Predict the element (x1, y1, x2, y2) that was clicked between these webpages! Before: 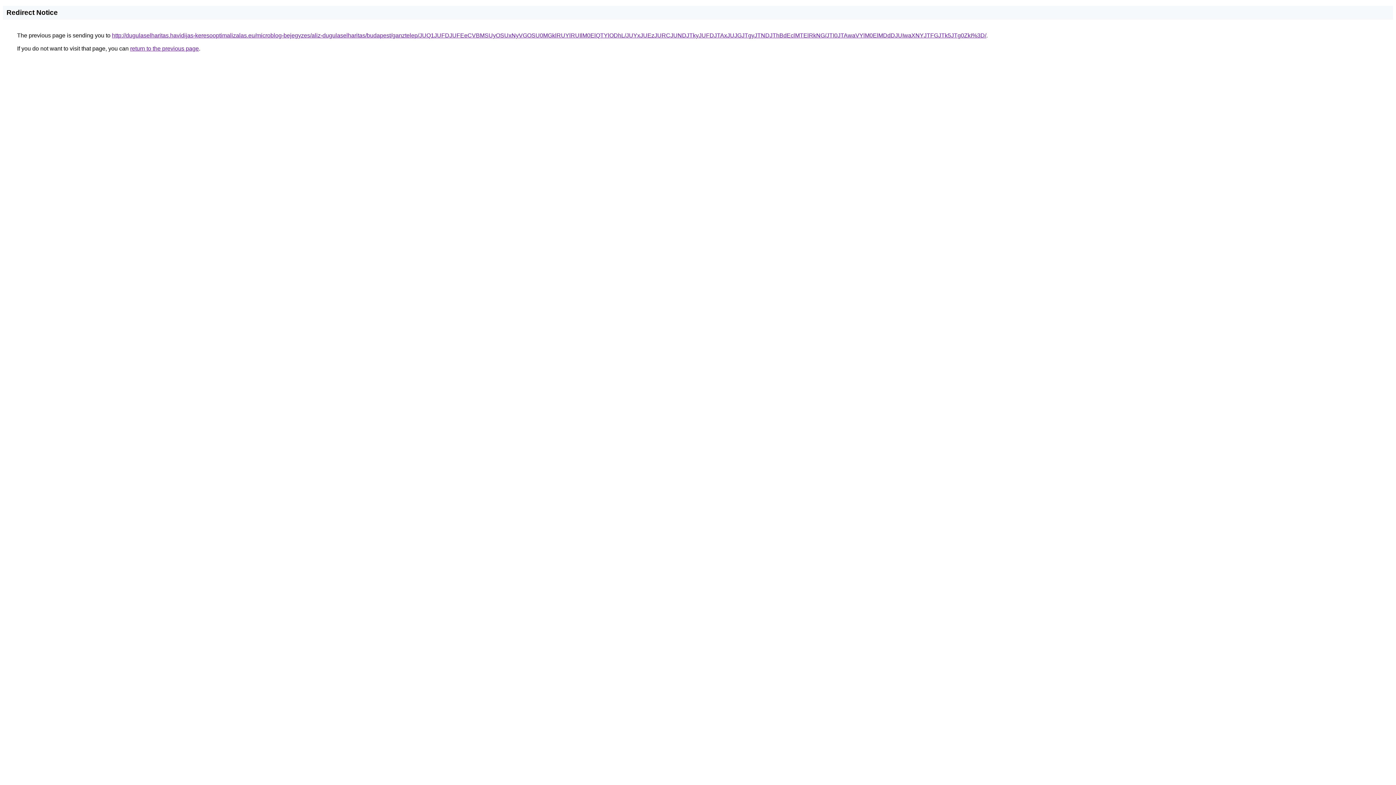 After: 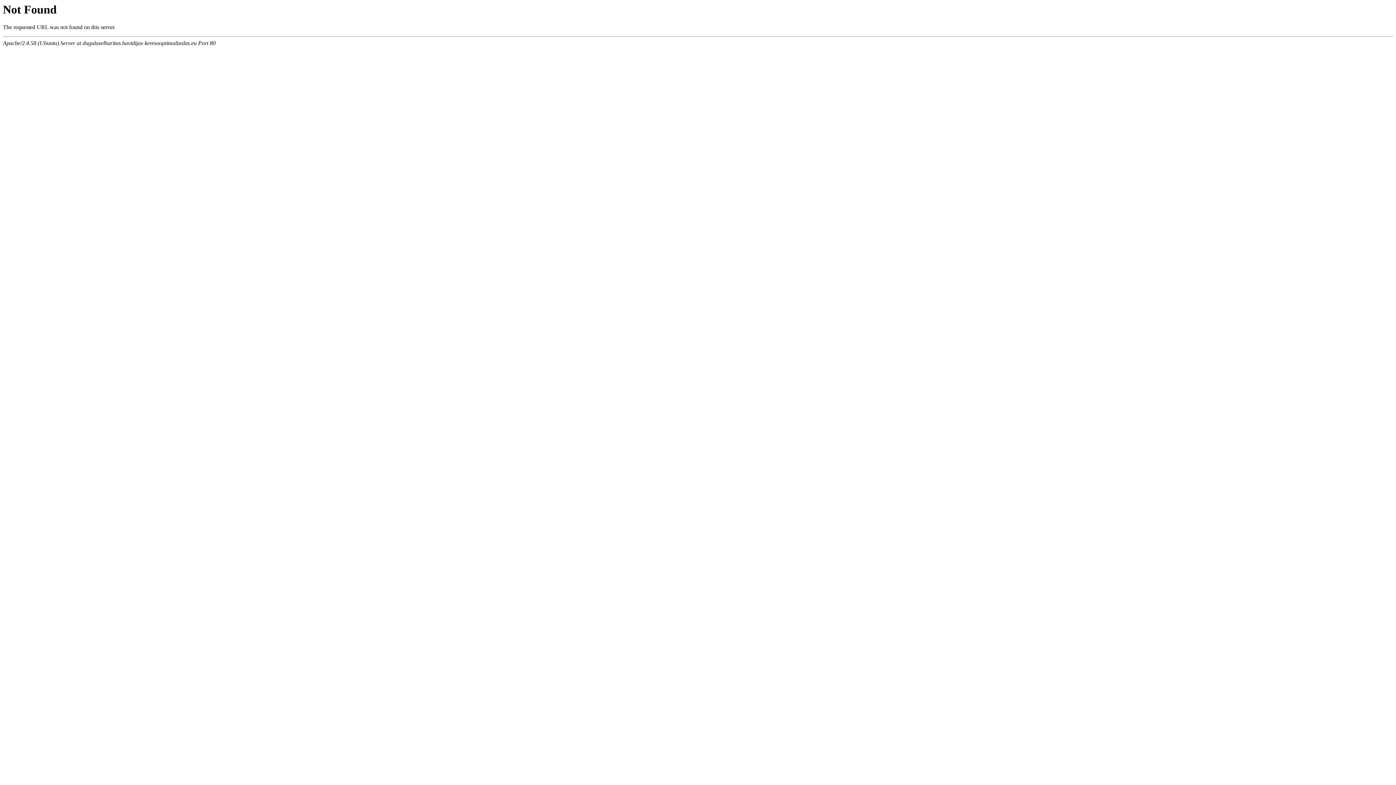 Action: label: http://dugulaselharitas.havidijas-keresooptimalizalas.eu/microblog-bejegyzes/aliz-dugulaselharitas/budapest/ganztelep/JUQ1JUFDJUFEeCVBMSUyOSUxNyVGOSU0MGklRUYlRUIlM0ElQTYlODhL/JUYxJUEzJURCJUNDJTkyJUFDJTAxJUJGJTgyJTNDJThBdEclMTElRkNG/JTI0JTAwaVYlM0ElMDdDJUIwaXNYJTFGJTk5JTg0ZkI%3D/ bbox: (112, 32, 986, 38)